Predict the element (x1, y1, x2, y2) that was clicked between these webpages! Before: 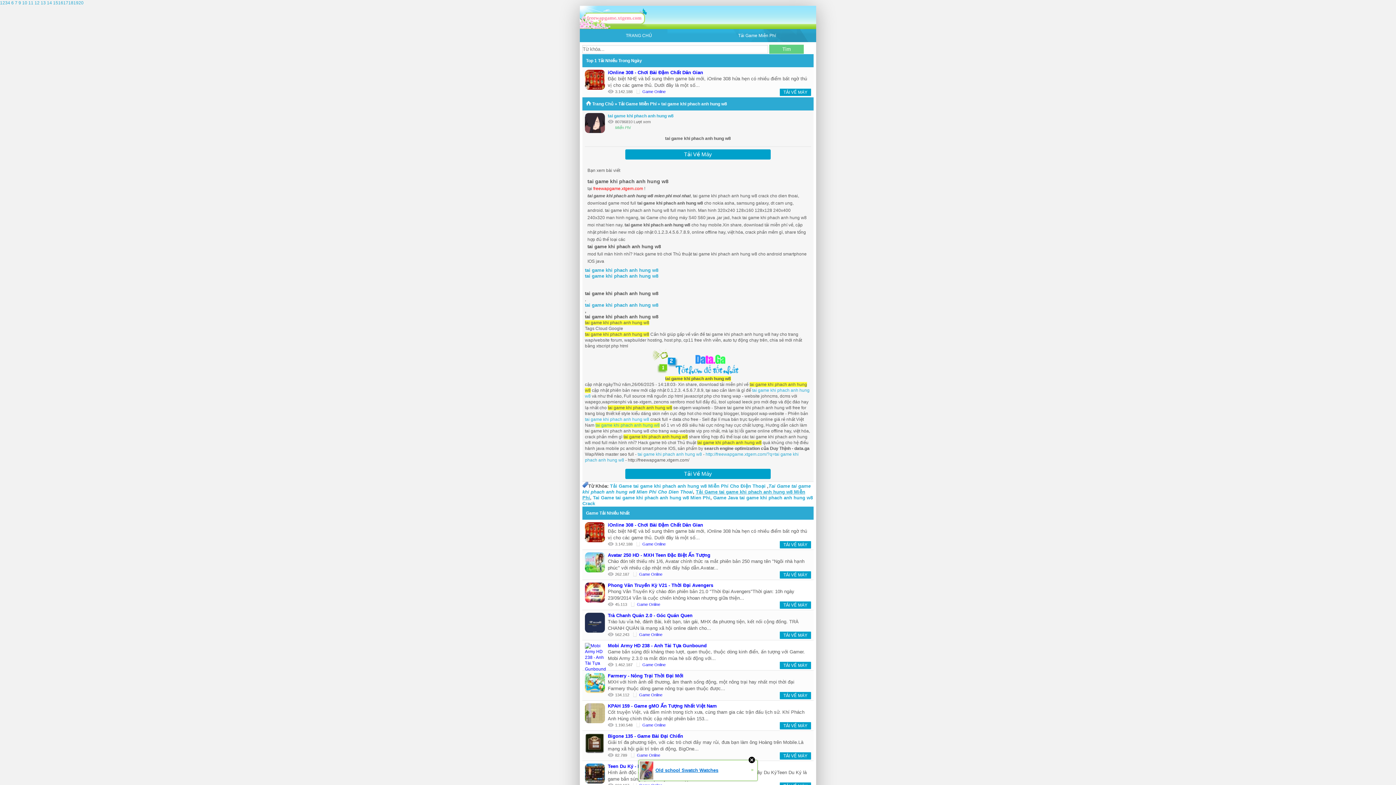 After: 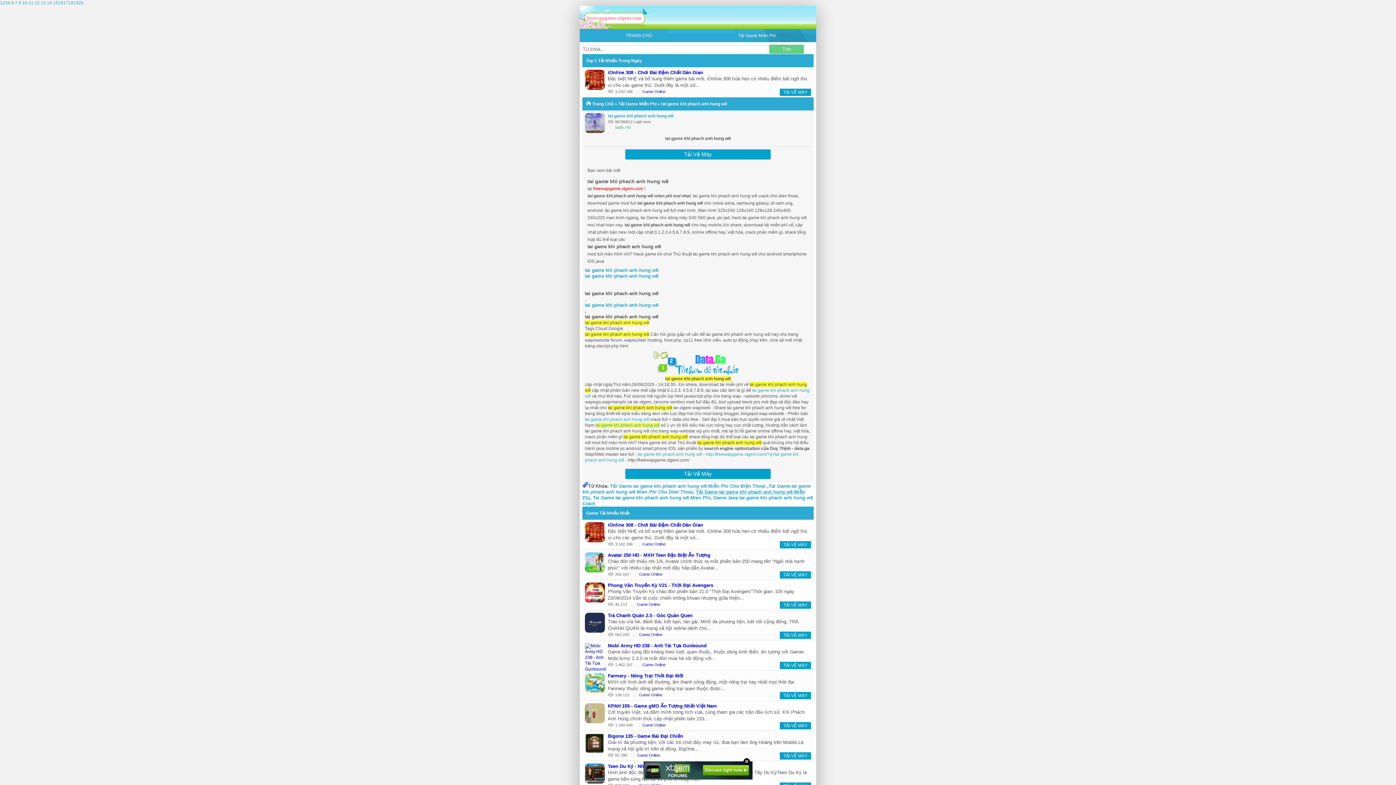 Action: label: TRANG CHỦ bbox: (580, 29, 698, 42)